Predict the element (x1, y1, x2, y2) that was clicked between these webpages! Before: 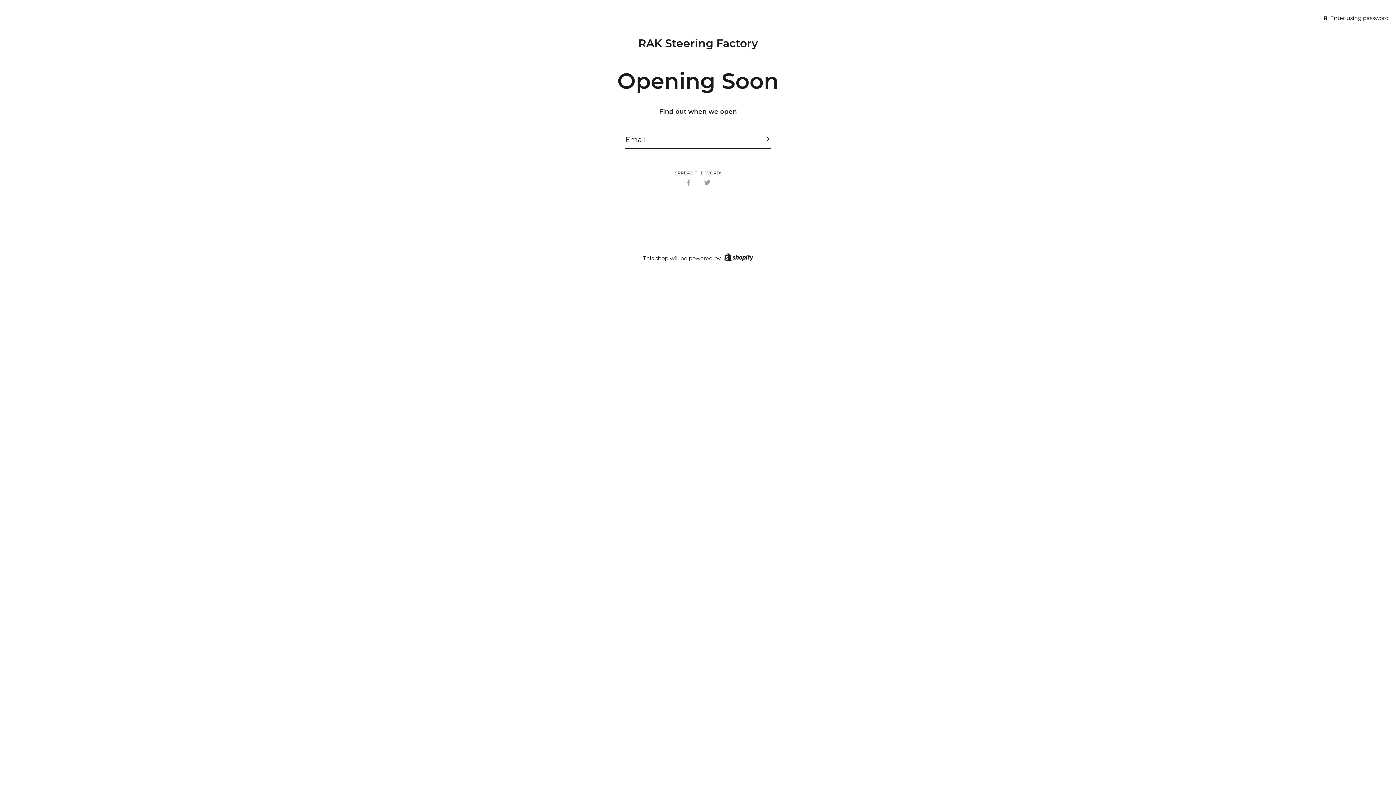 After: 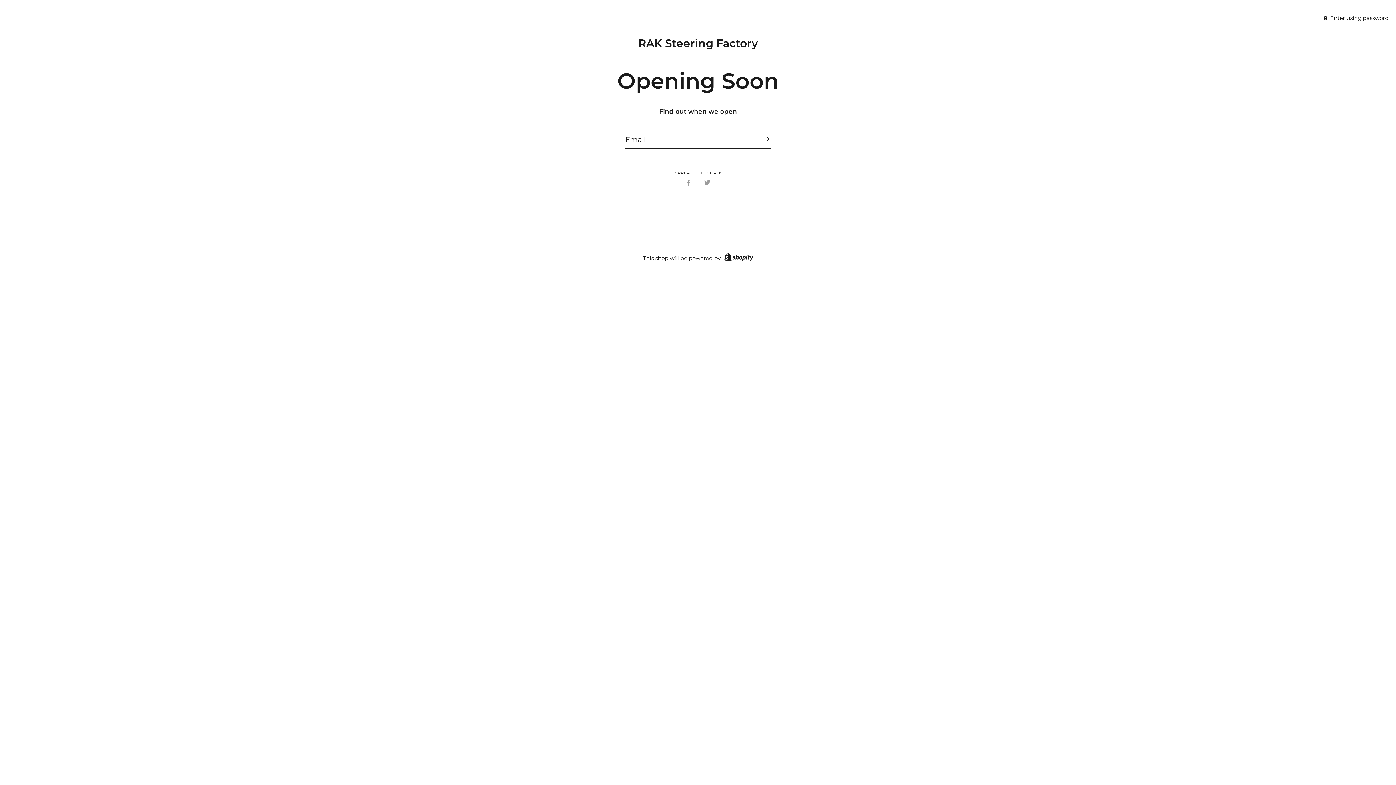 Action: label: RAK Steering Factory bbox: (638, 36, 758, 50)